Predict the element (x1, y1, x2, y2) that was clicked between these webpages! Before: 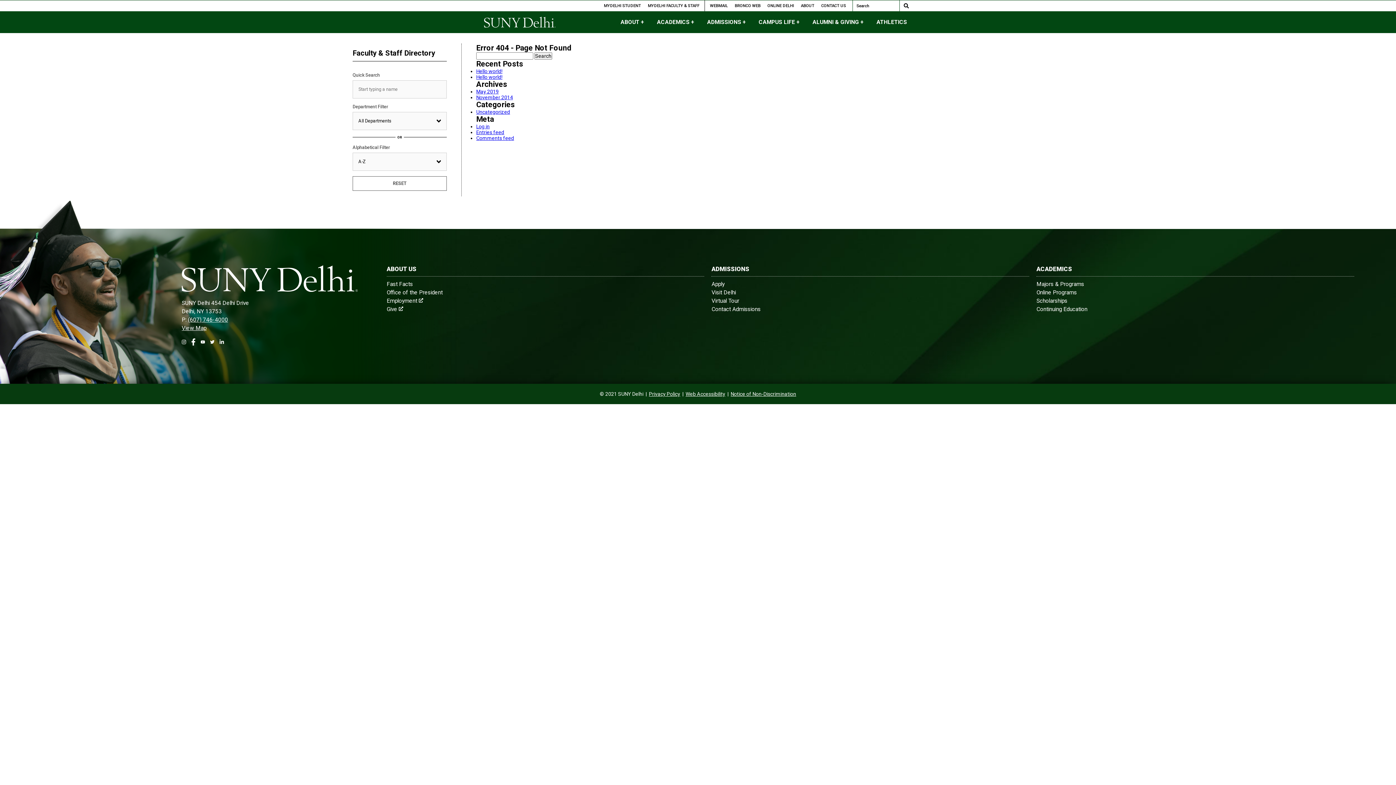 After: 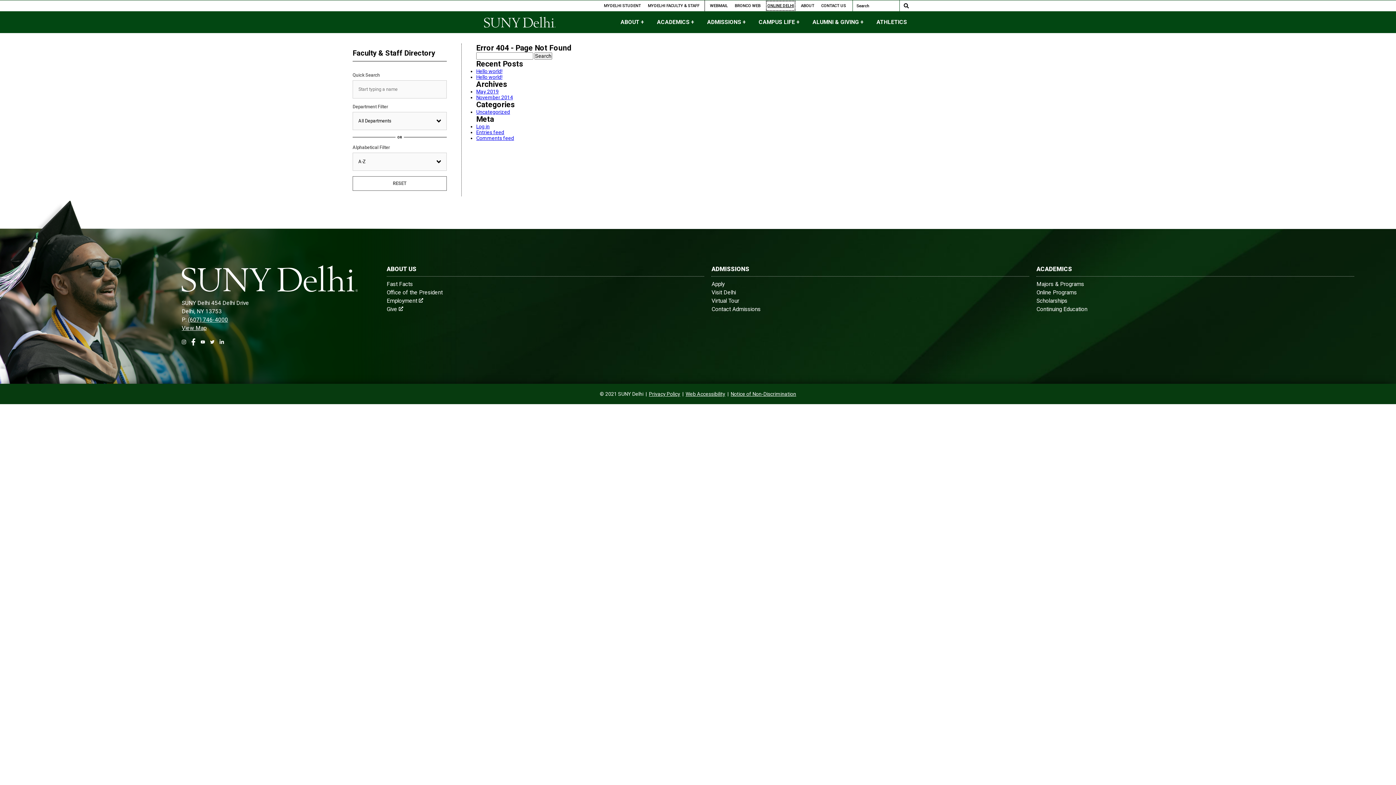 Action: label: ONLINE DELHI bbox: (765, 0, 796, 11)